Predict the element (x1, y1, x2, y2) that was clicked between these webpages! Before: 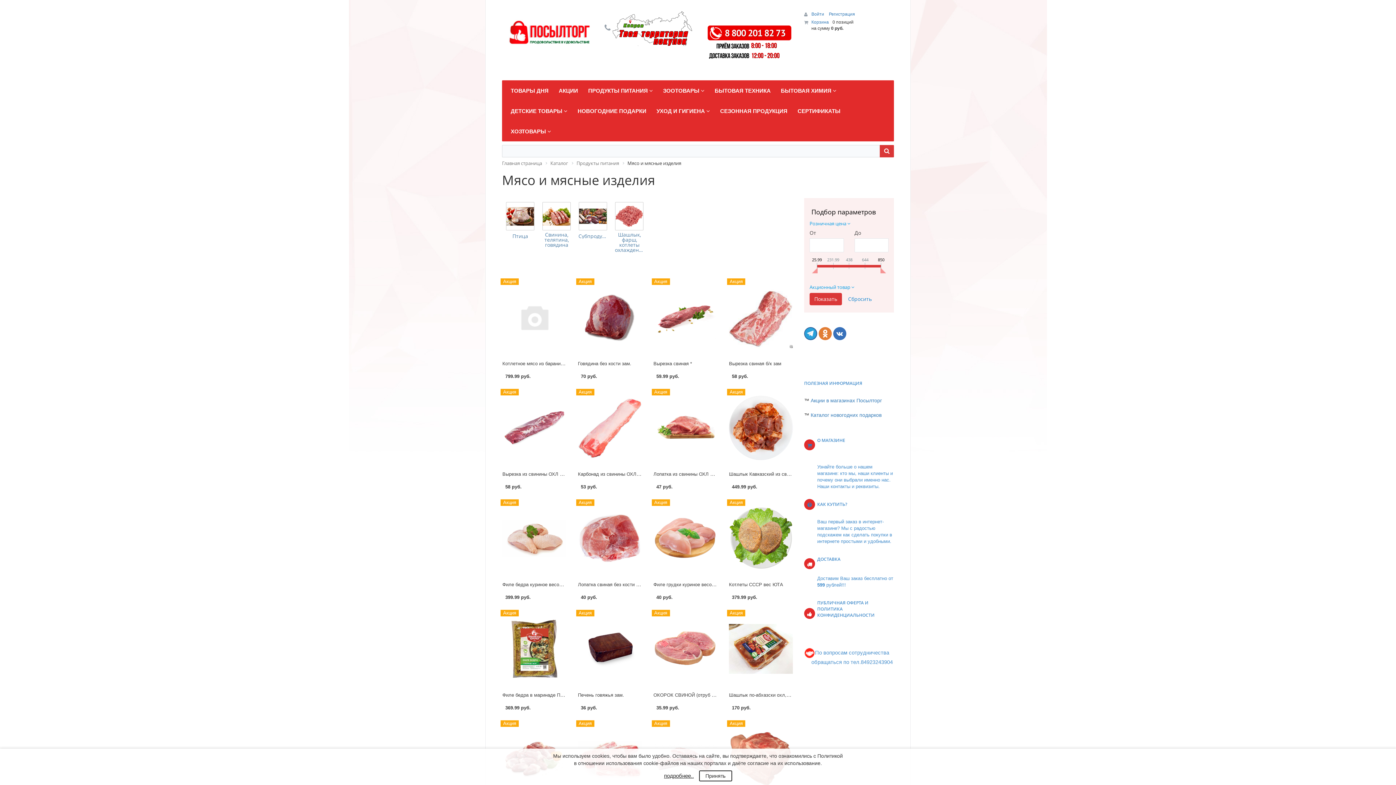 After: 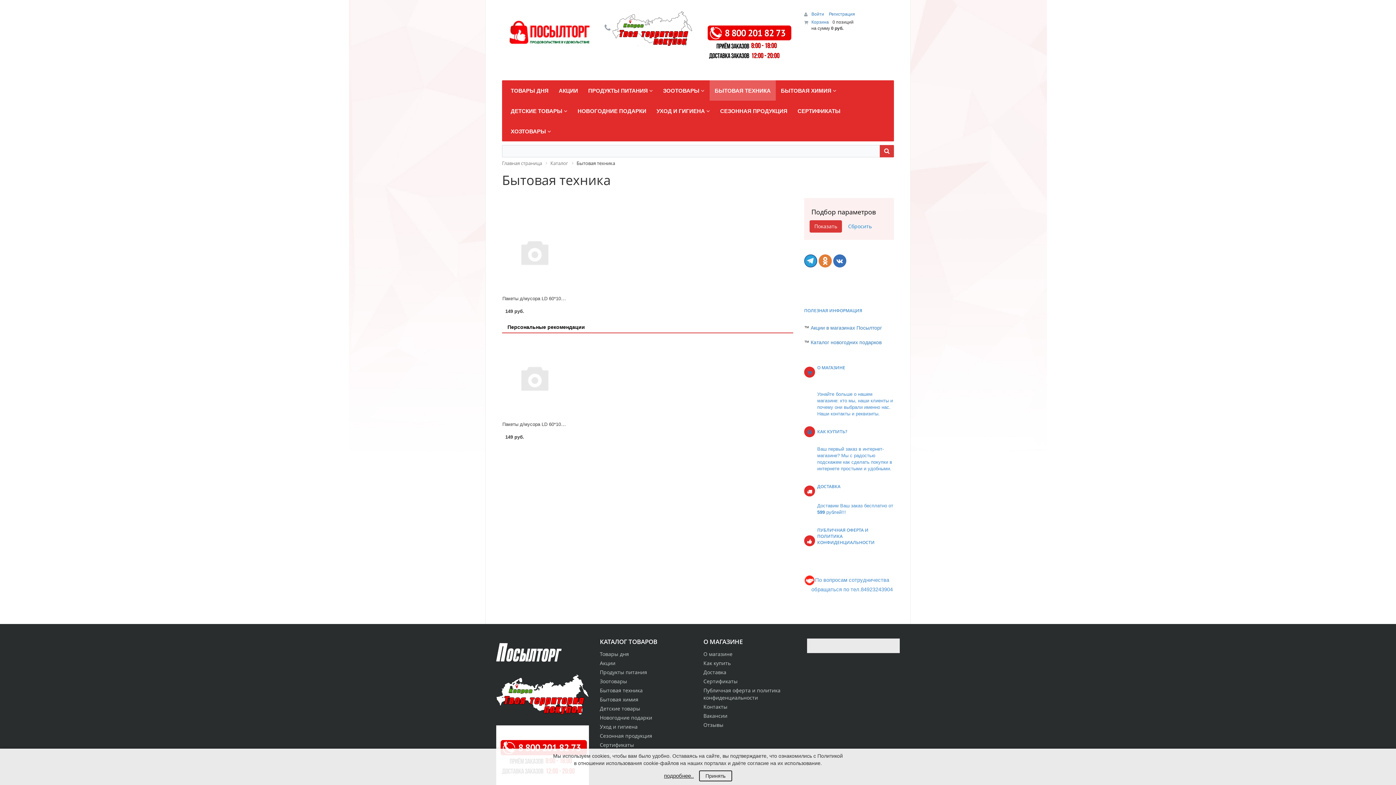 Action: bbox: (709, 80, 776, 100) label: БЫТОВАЯ ТЕХНИКА